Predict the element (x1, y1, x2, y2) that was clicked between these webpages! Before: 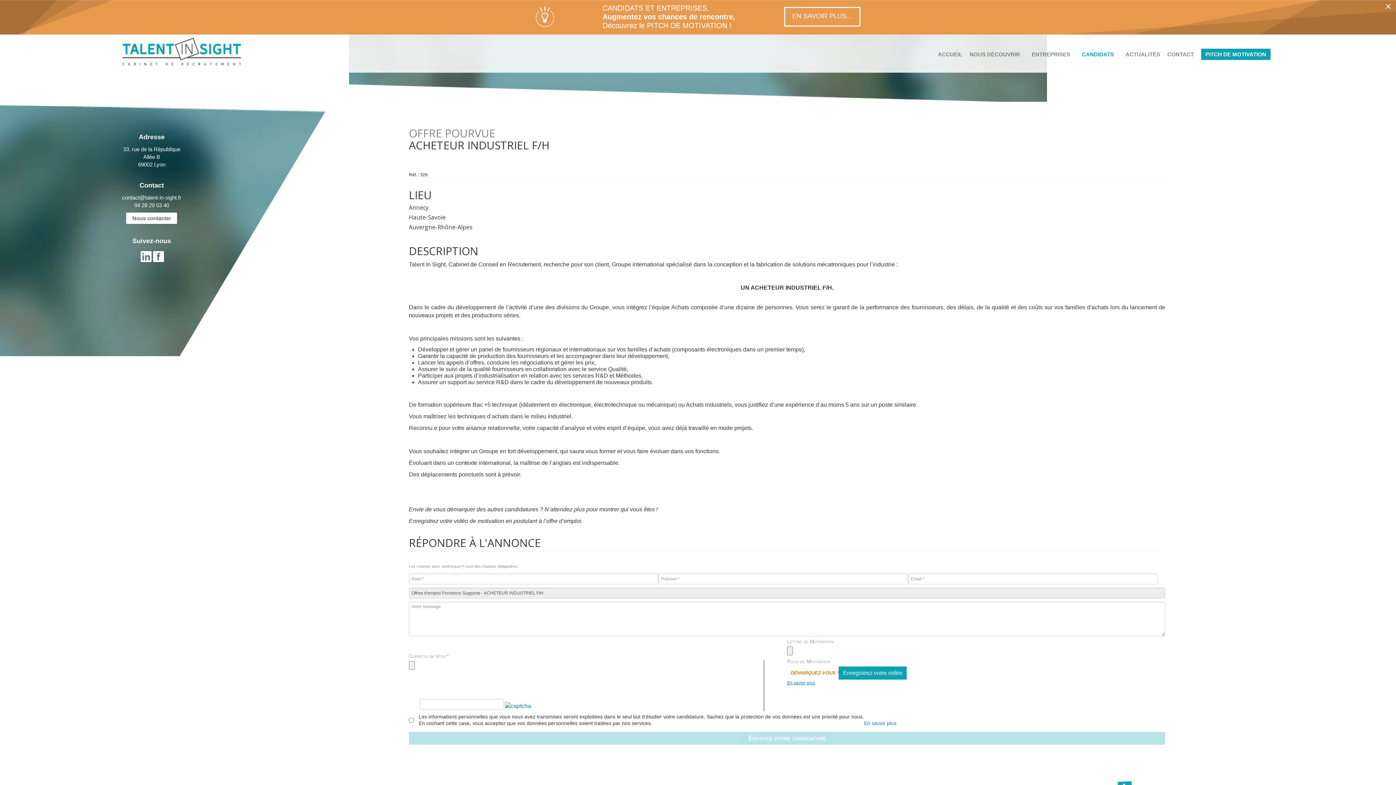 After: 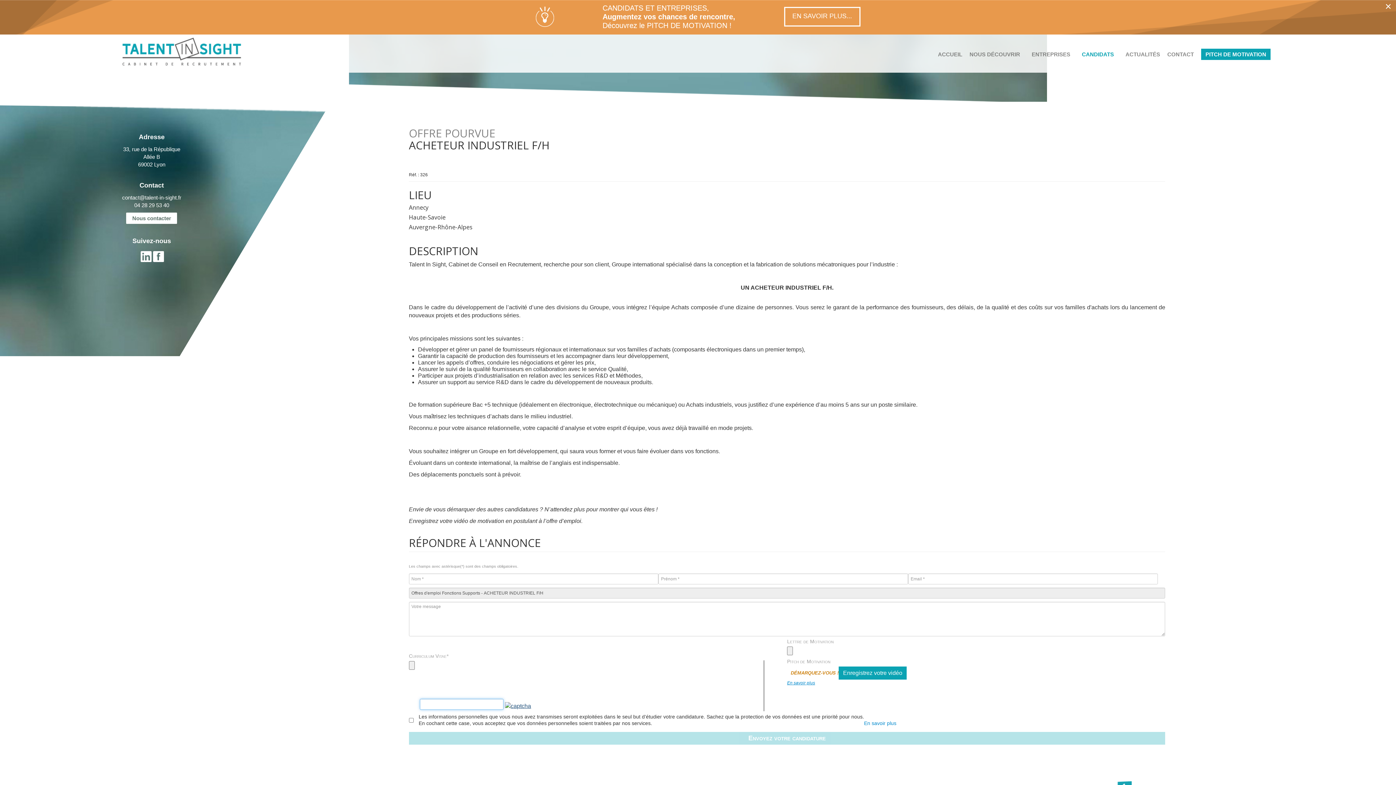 Action: bbox: (505, 702, 531, 709)